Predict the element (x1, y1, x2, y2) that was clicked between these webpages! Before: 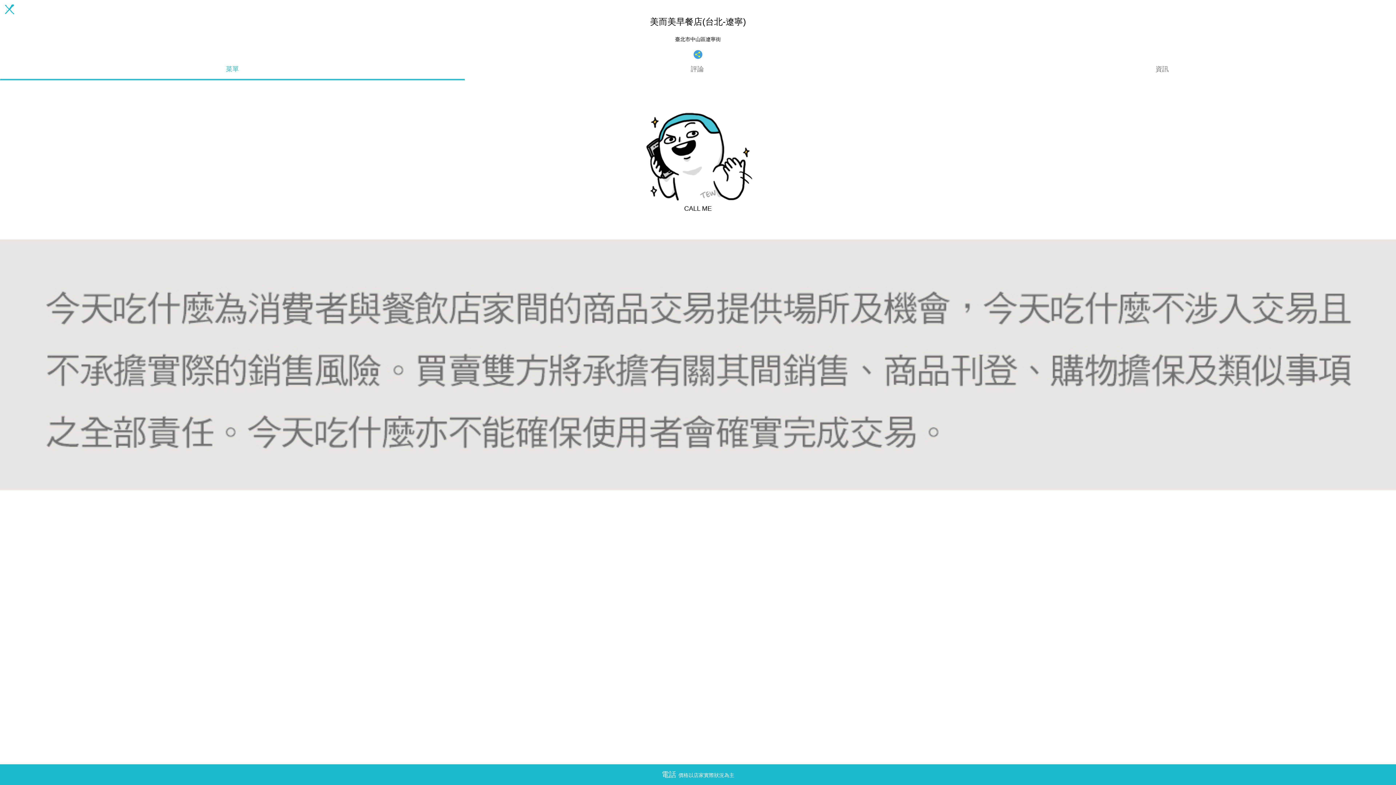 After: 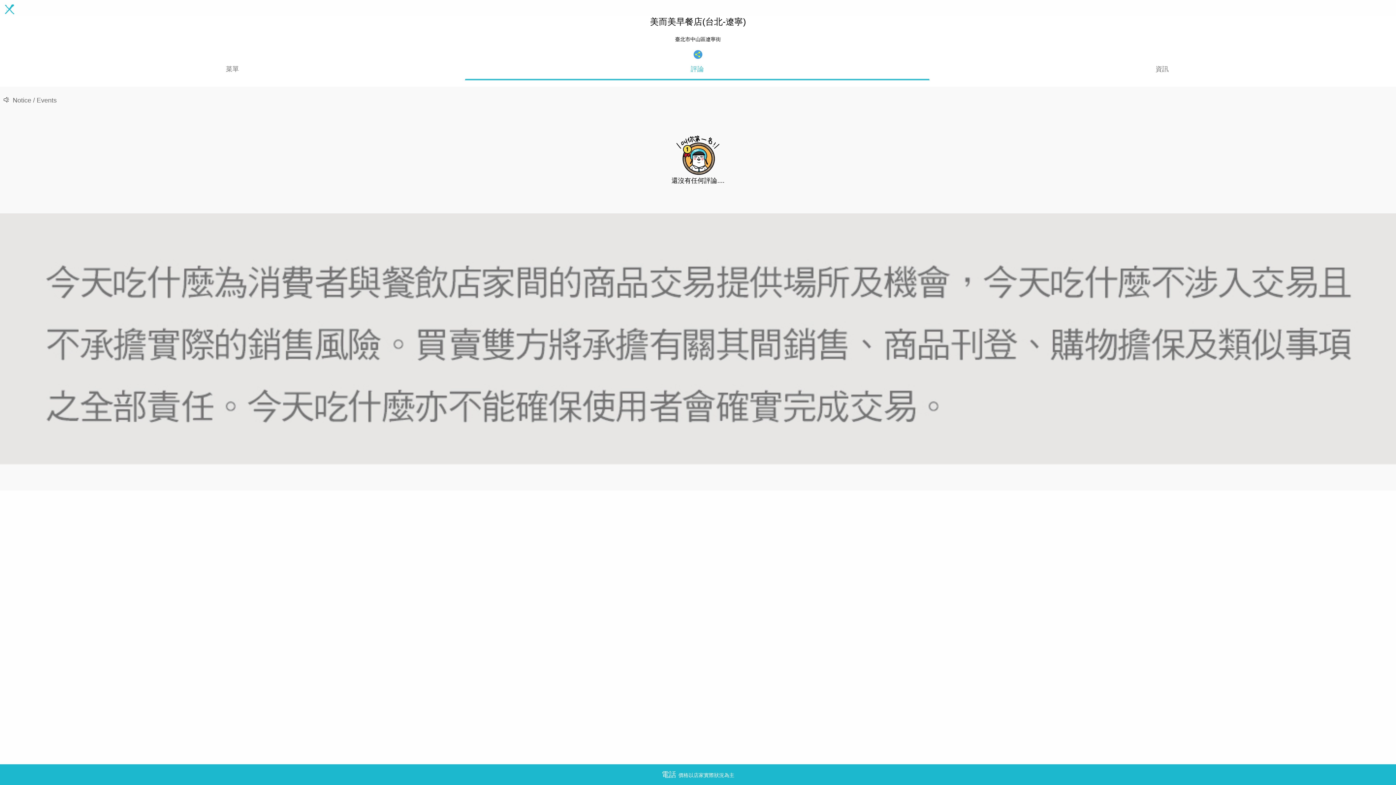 Action: label: 評論 bbox: (464, 58, 929, 79)